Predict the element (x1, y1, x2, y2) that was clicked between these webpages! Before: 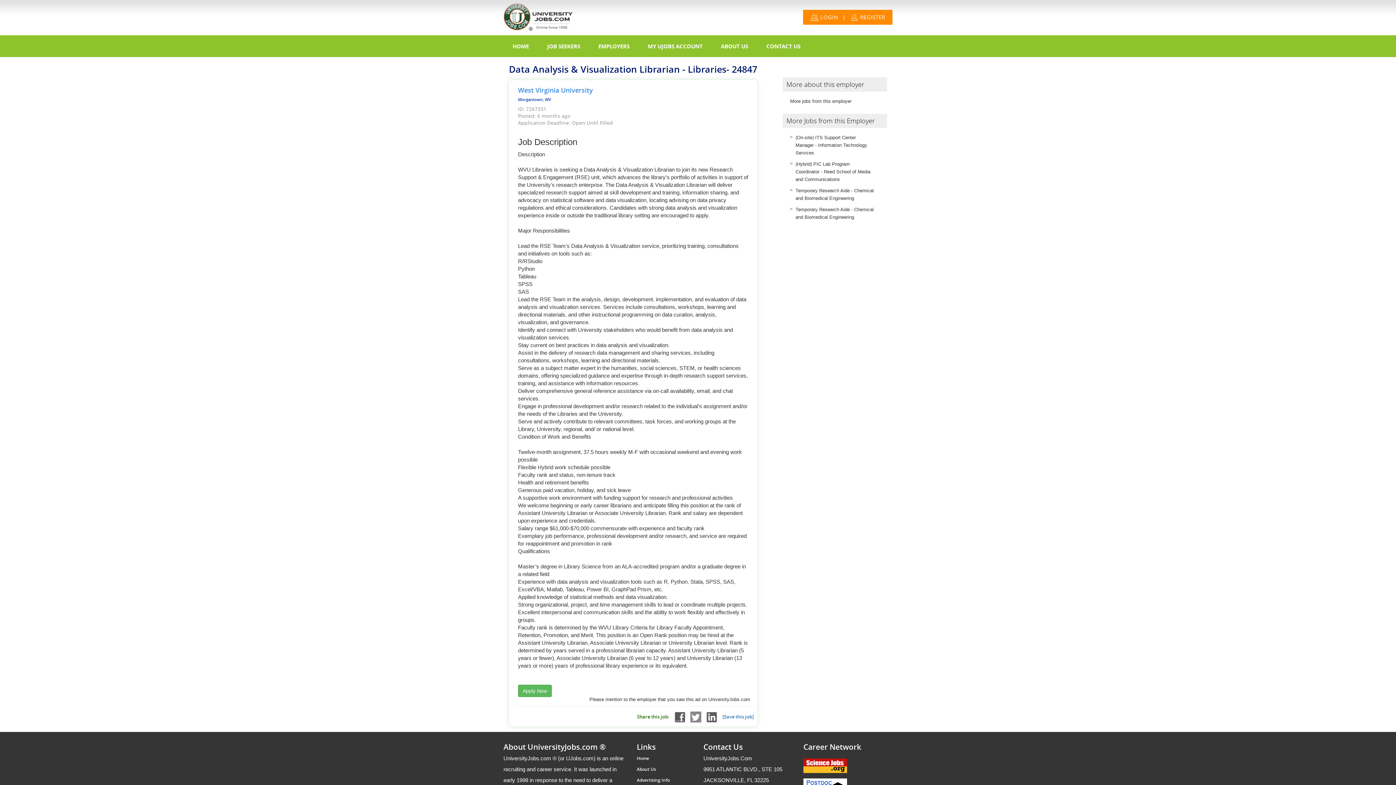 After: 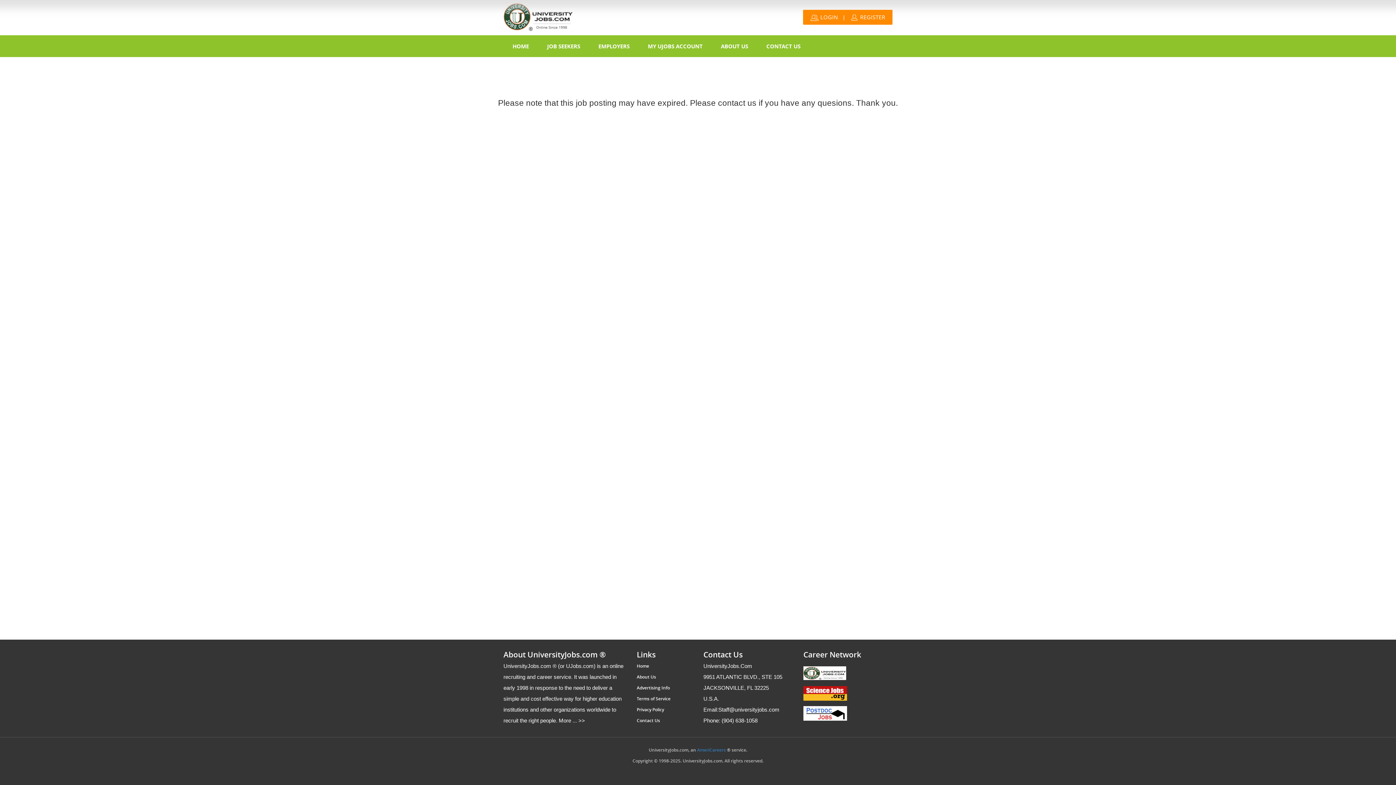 Action: bbox: (518, 685, 552, 697) label: Apply Now